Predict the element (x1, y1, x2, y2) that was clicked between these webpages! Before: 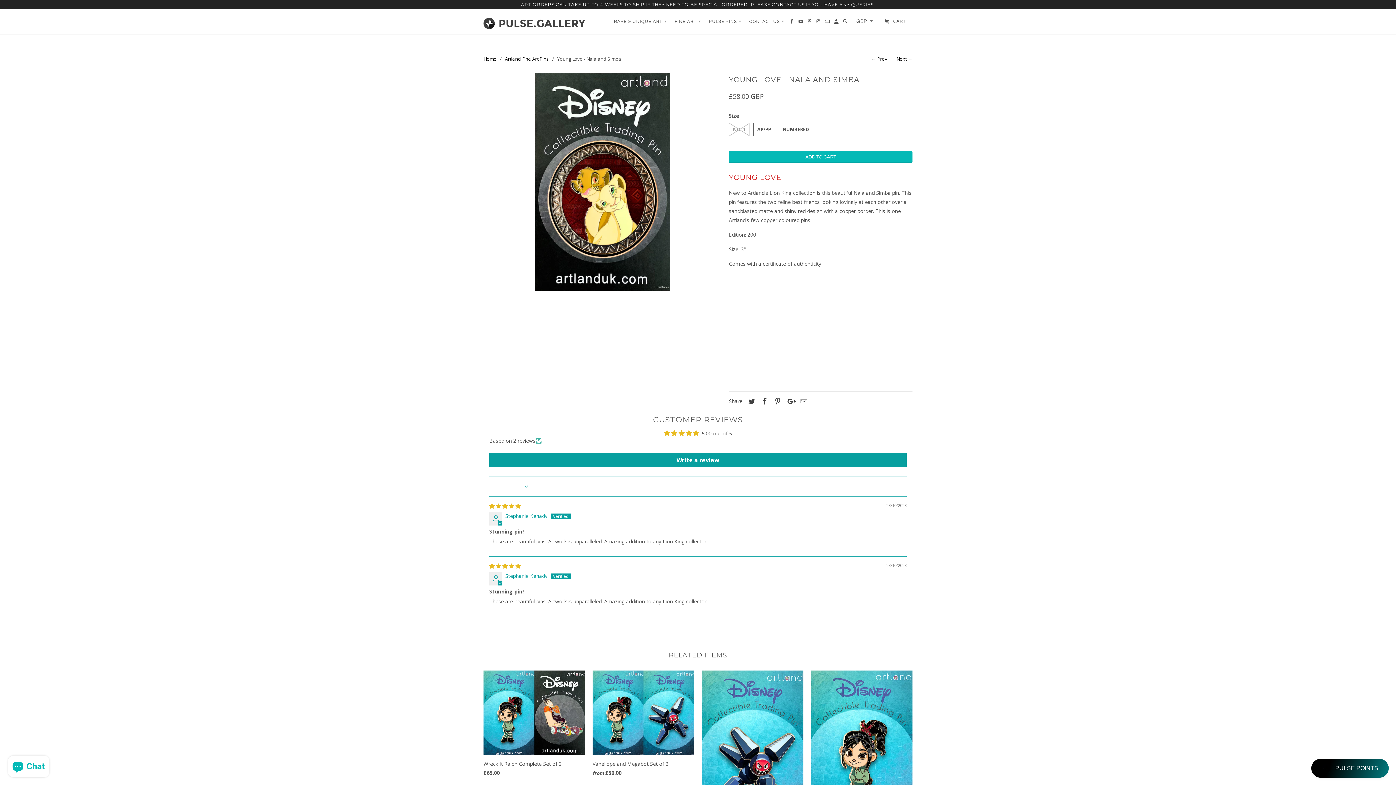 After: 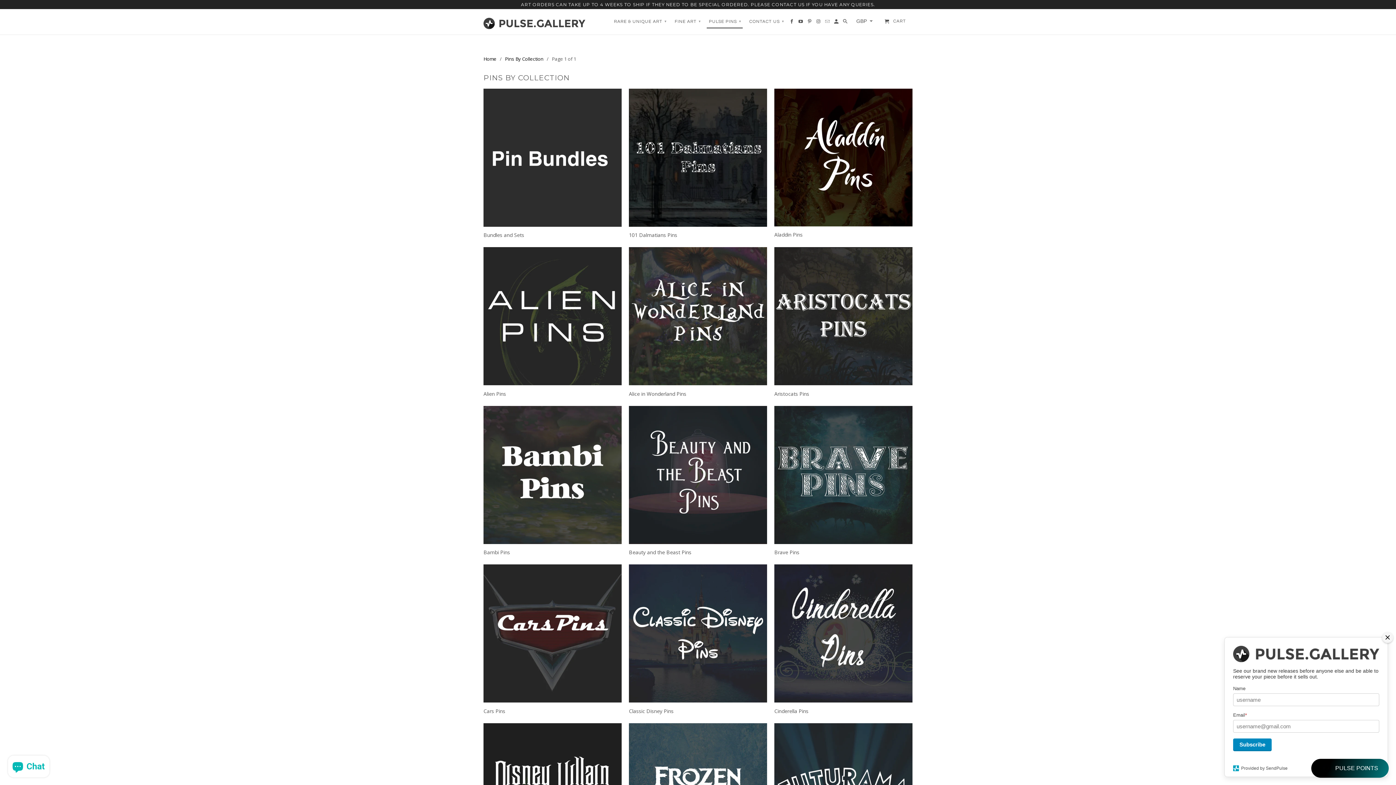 Action: bbox: (706, 14, 743, 27) label: PULSE PINS ▾